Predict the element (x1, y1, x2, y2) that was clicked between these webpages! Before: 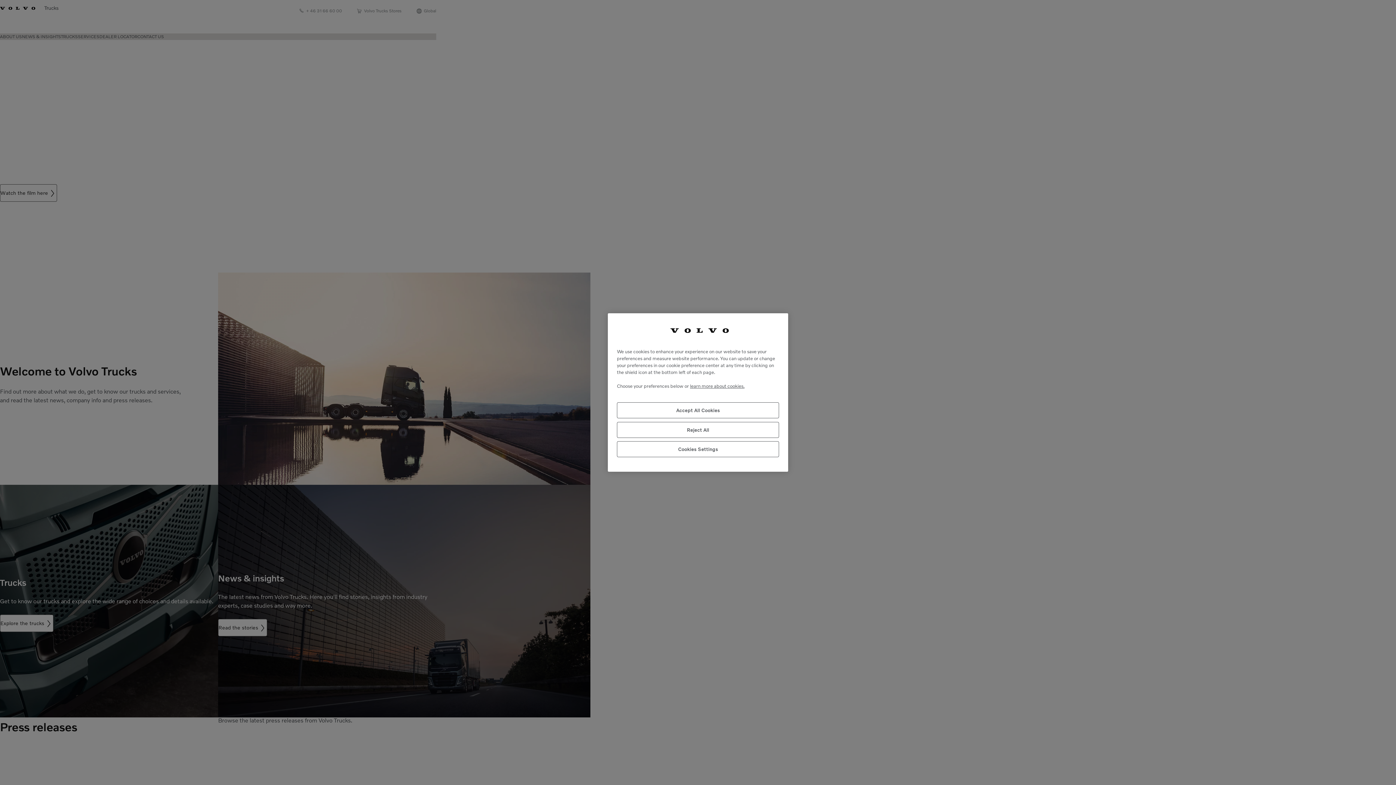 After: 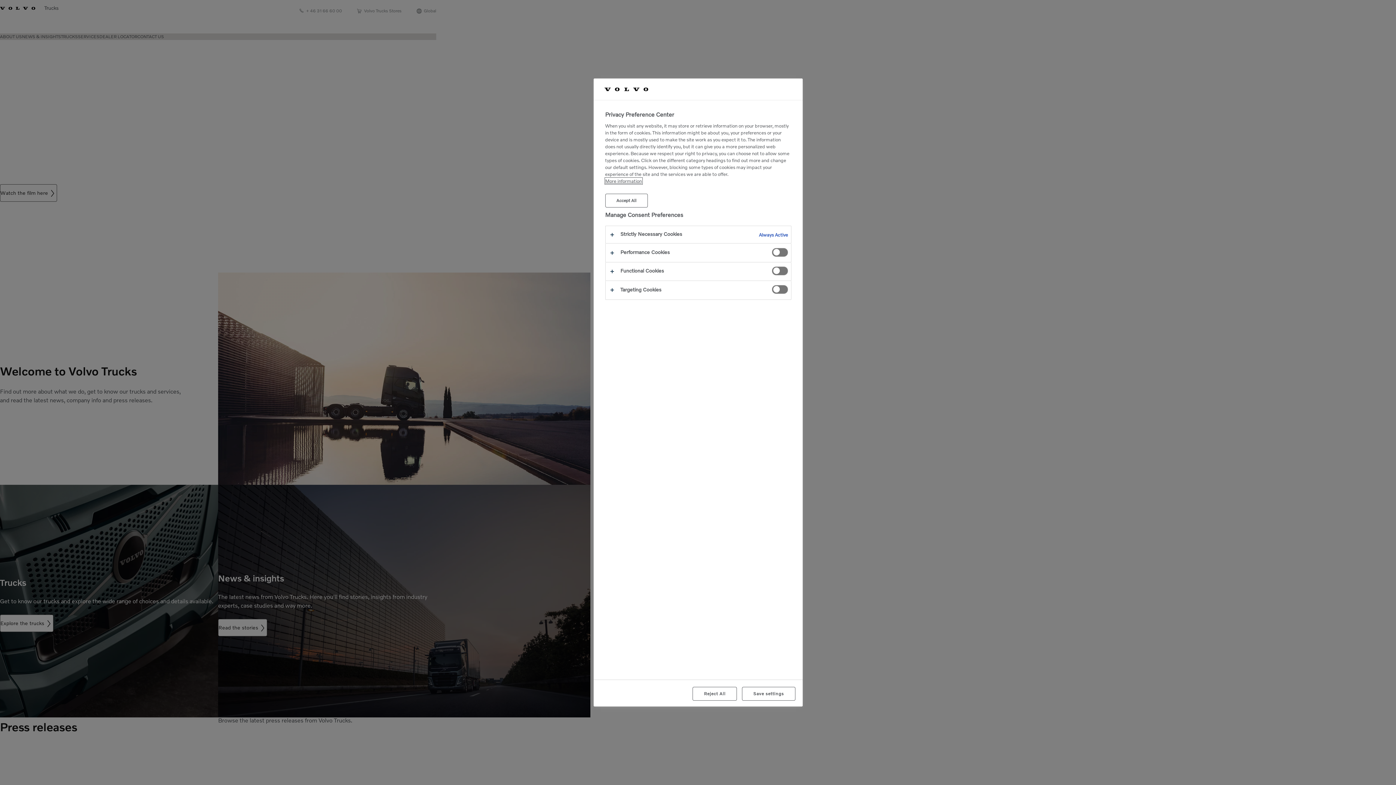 Action: label: Cookies Settings bbox: (617, 441, 779, 457)